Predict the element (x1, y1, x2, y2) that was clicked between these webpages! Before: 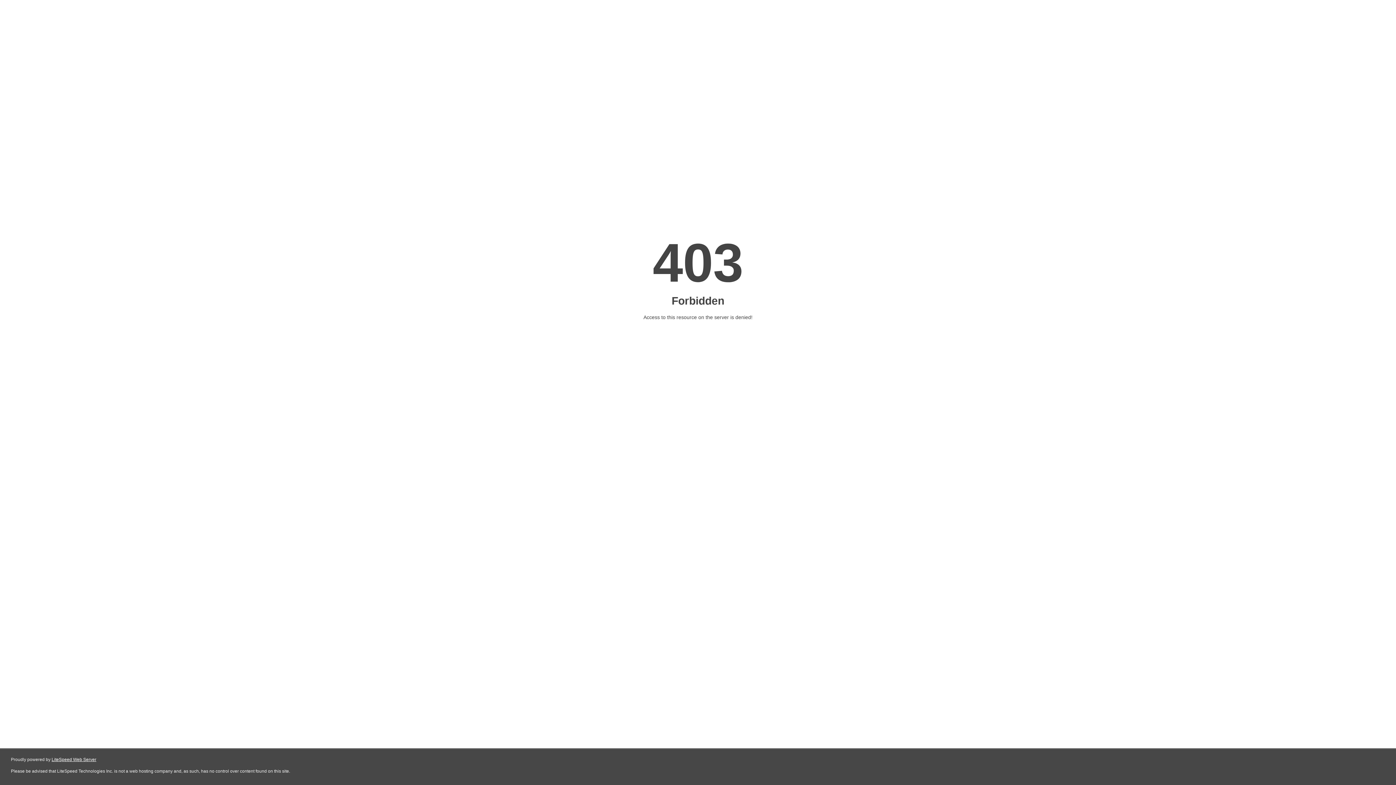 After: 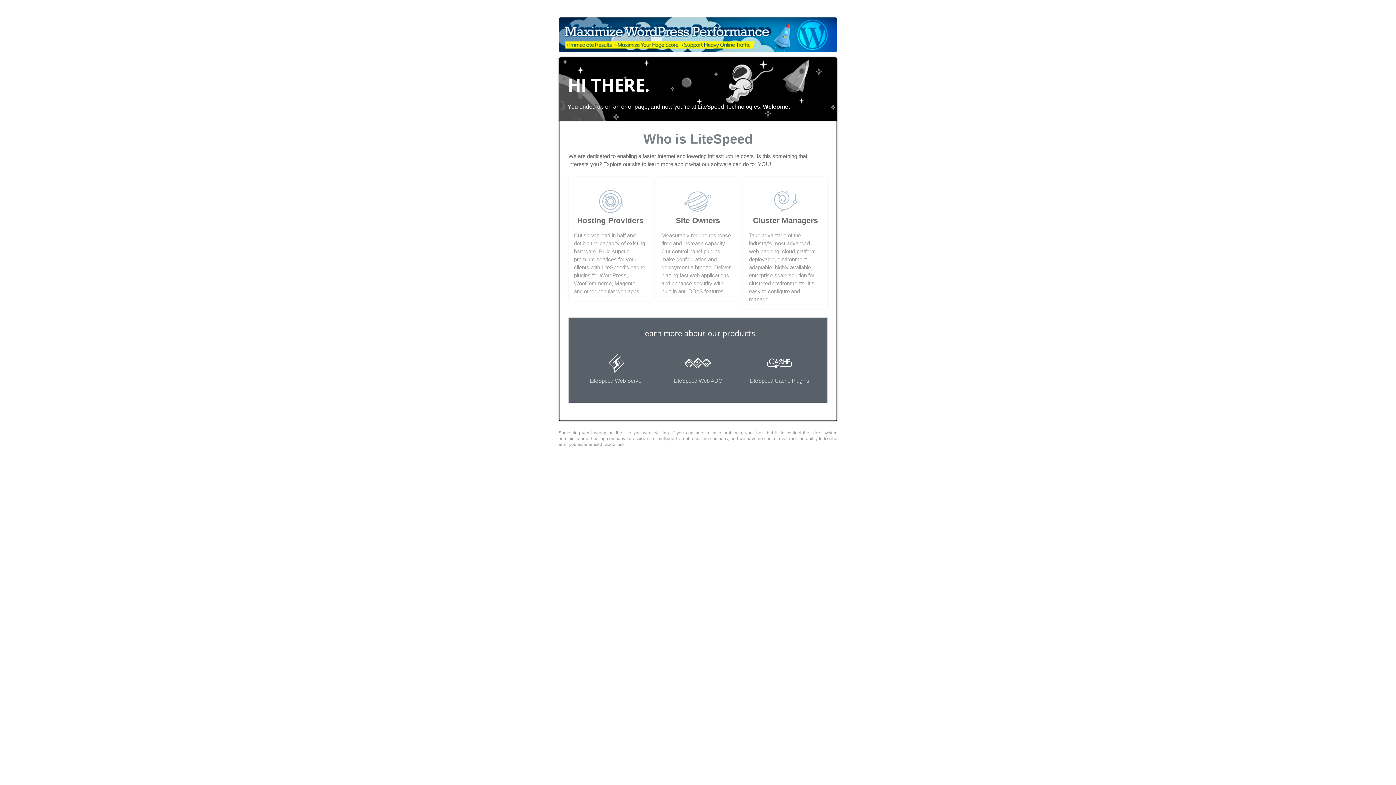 Action: label: LiteSpeed Web Server bbox: (51, 757, 96, 762)